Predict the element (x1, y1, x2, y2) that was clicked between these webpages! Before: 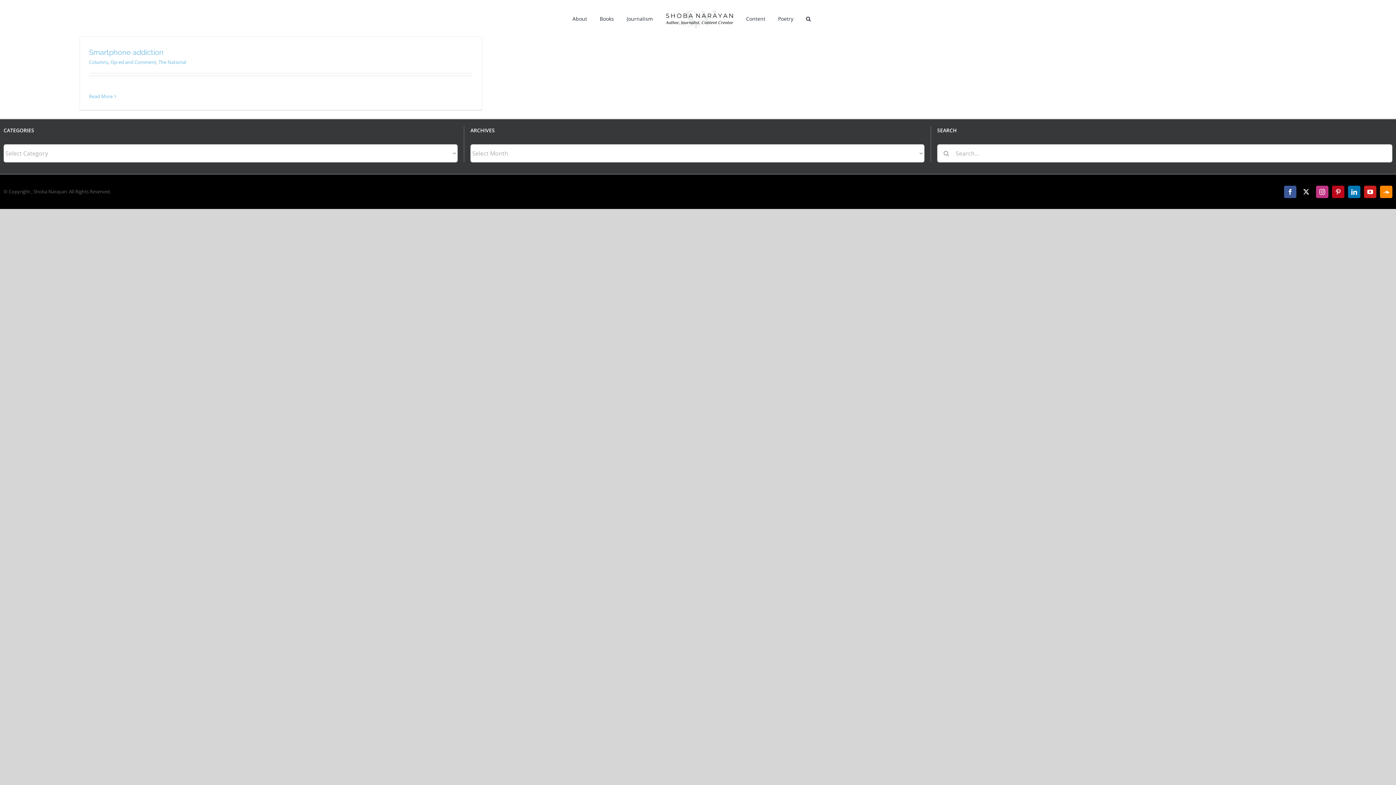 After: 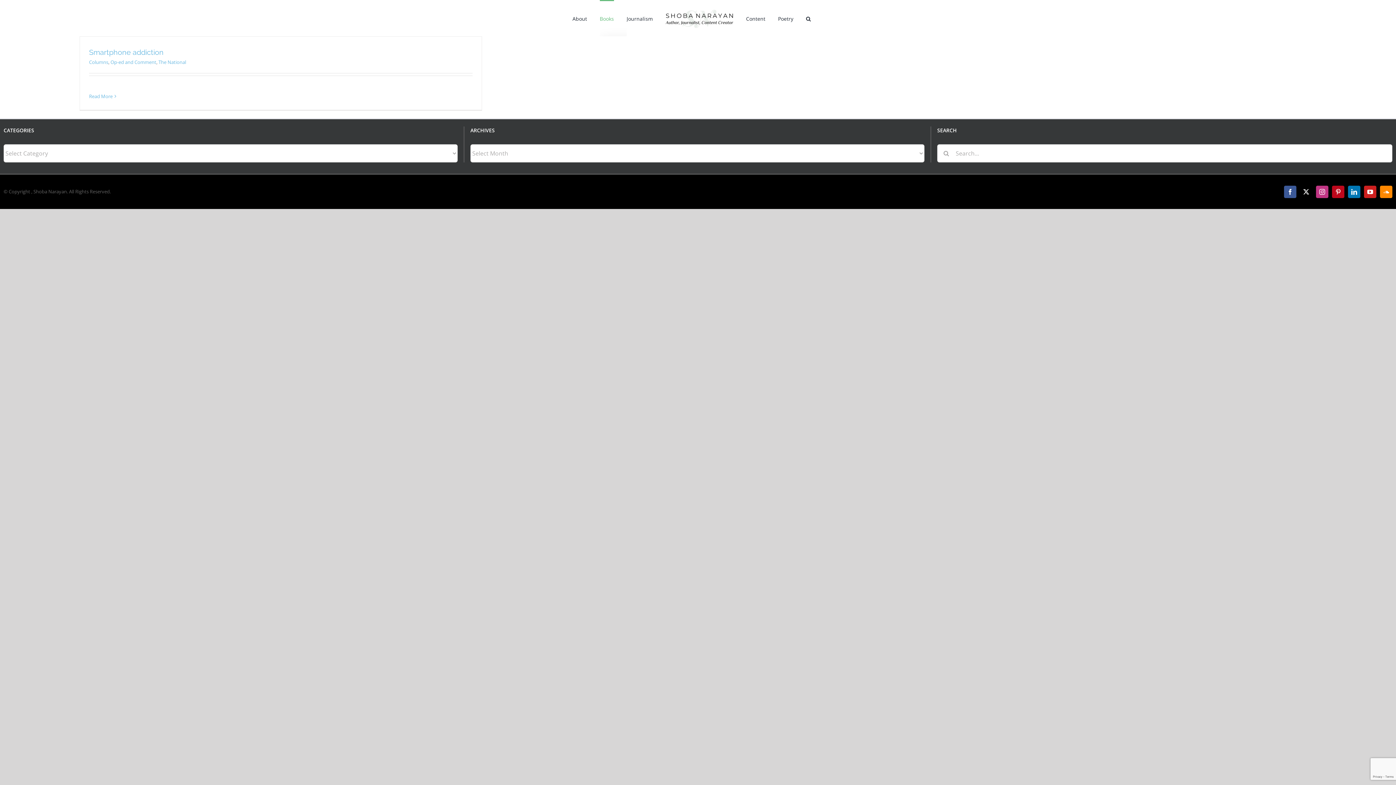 Action: label: Books bbox: (599, 0, 614, 36)